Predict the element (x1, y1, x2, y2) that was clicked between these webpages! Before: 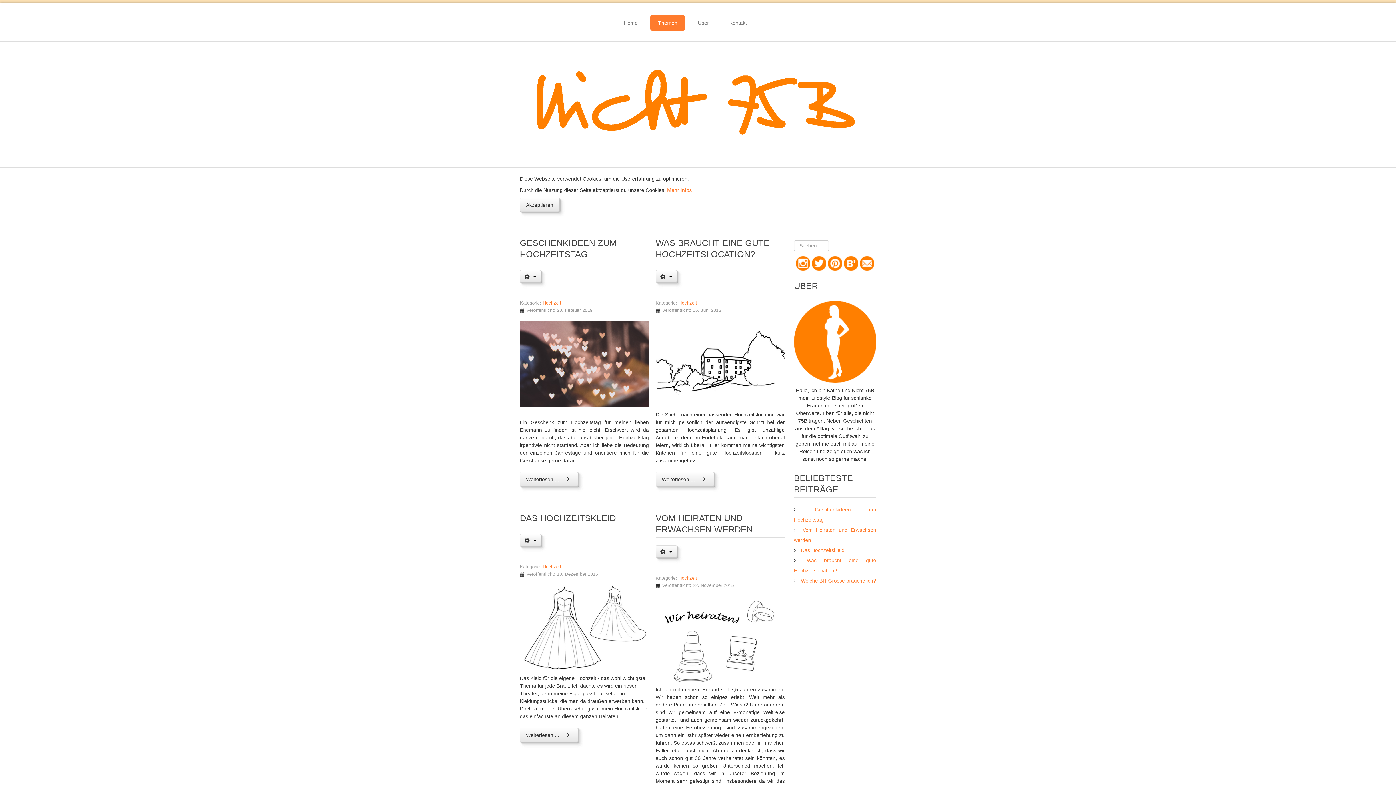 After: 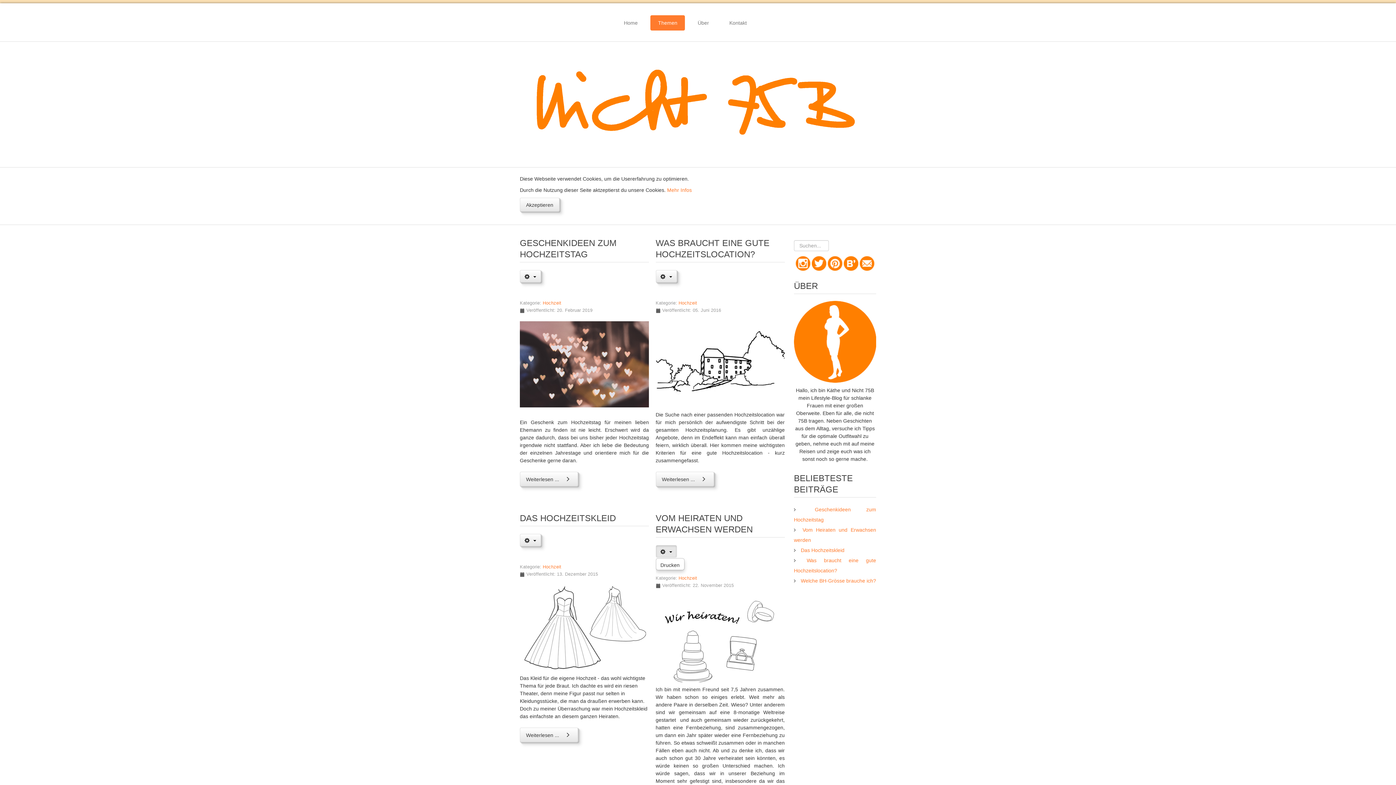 Action: bbox: (655, 545, 677, 557) label: Benutzerwerkzeuge